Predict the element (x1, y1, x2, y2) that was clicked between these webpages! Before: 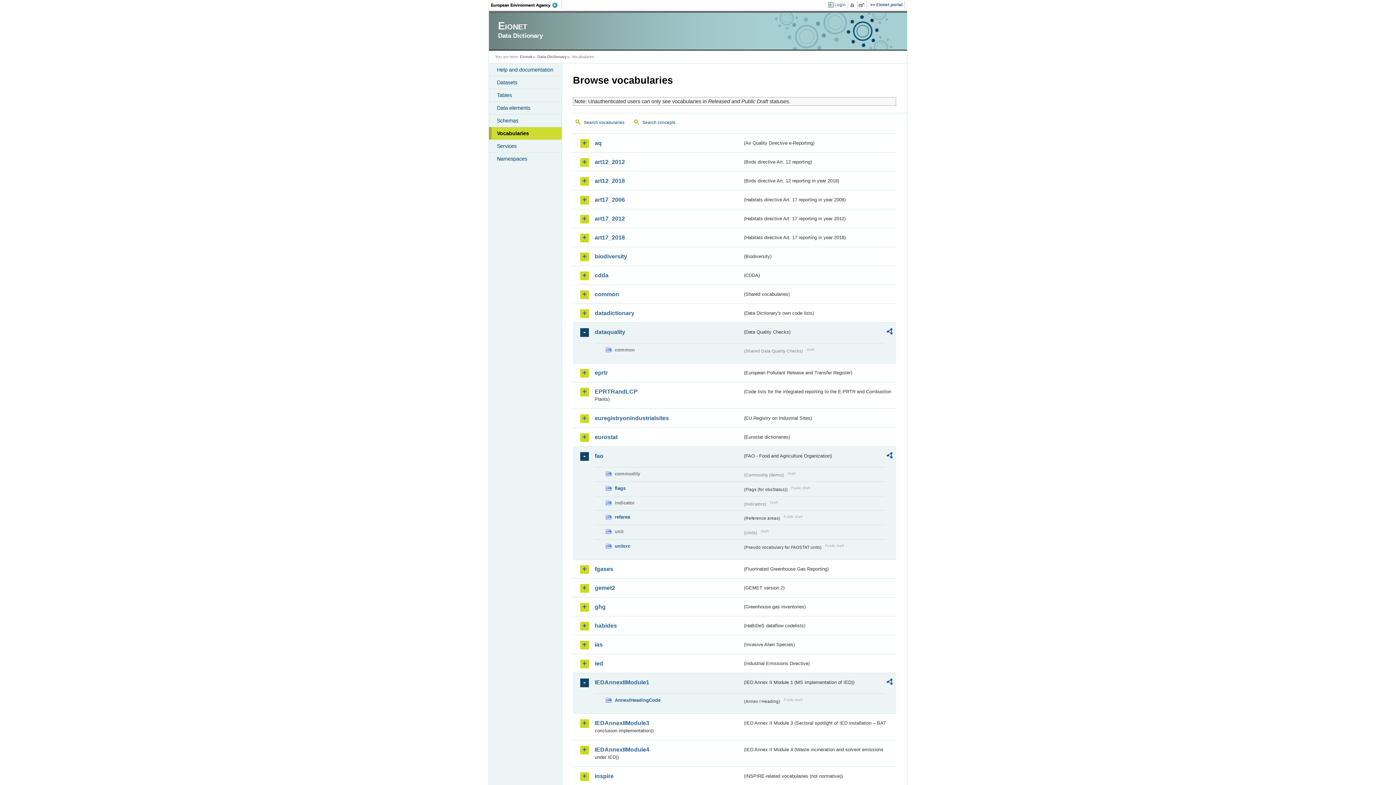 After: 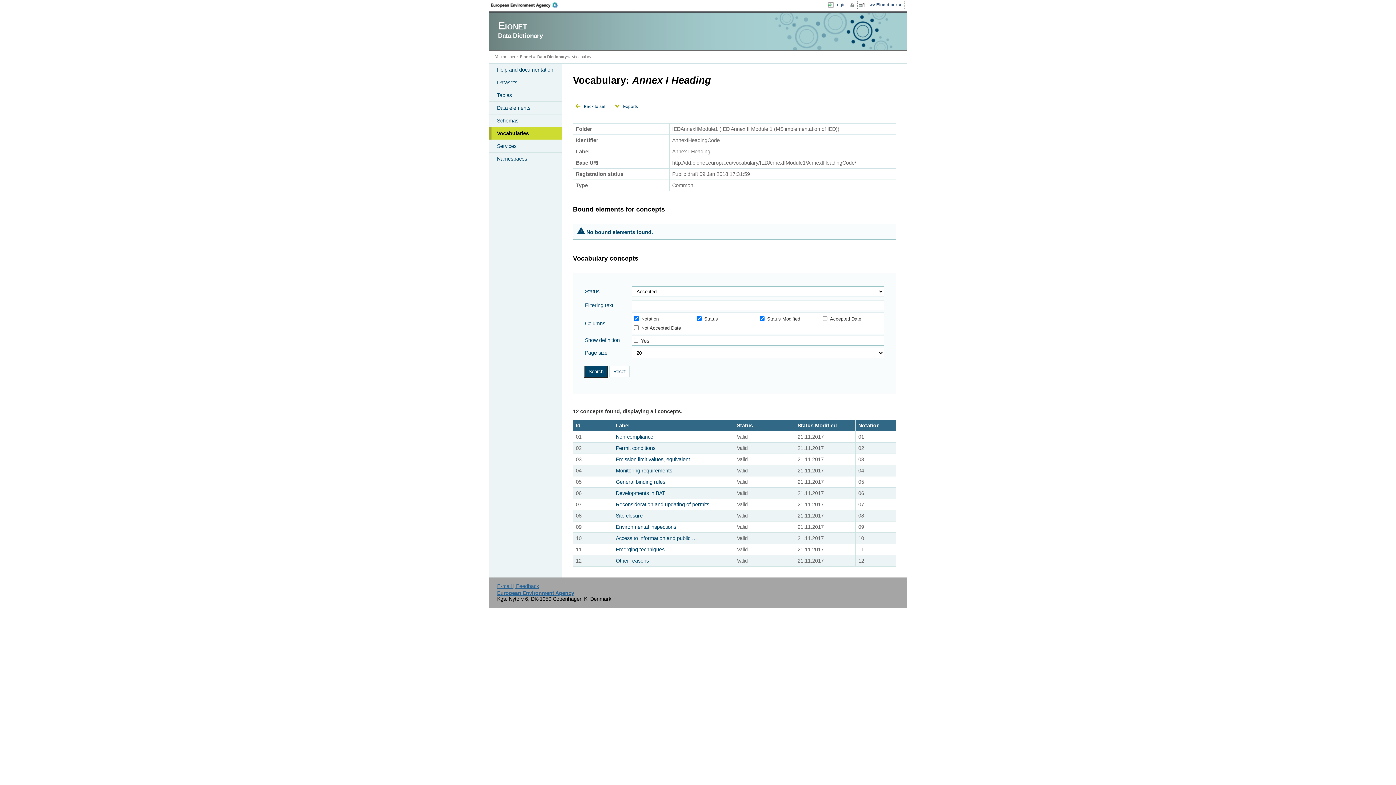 Action: bbox: (605, 696, 742, 704) label: AnnexIHeadingCode